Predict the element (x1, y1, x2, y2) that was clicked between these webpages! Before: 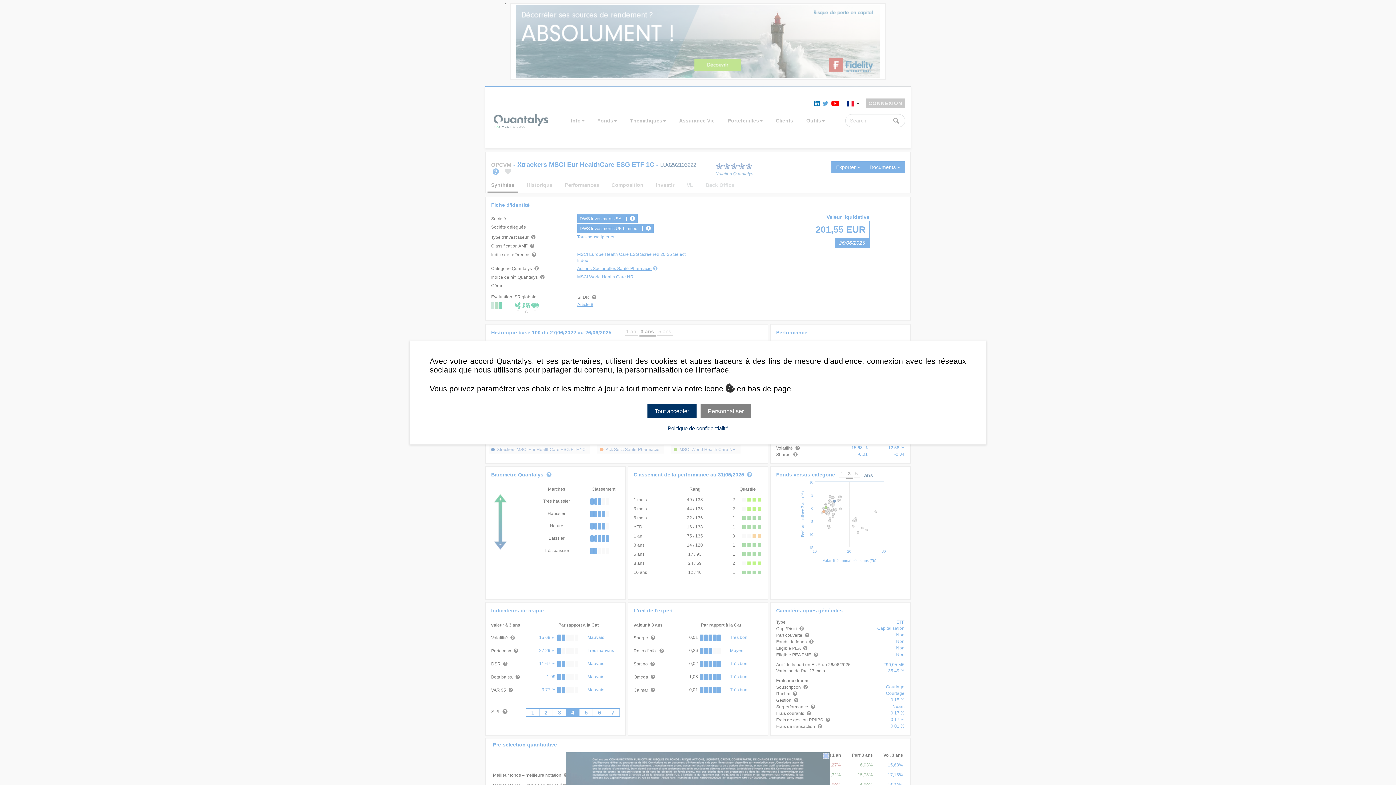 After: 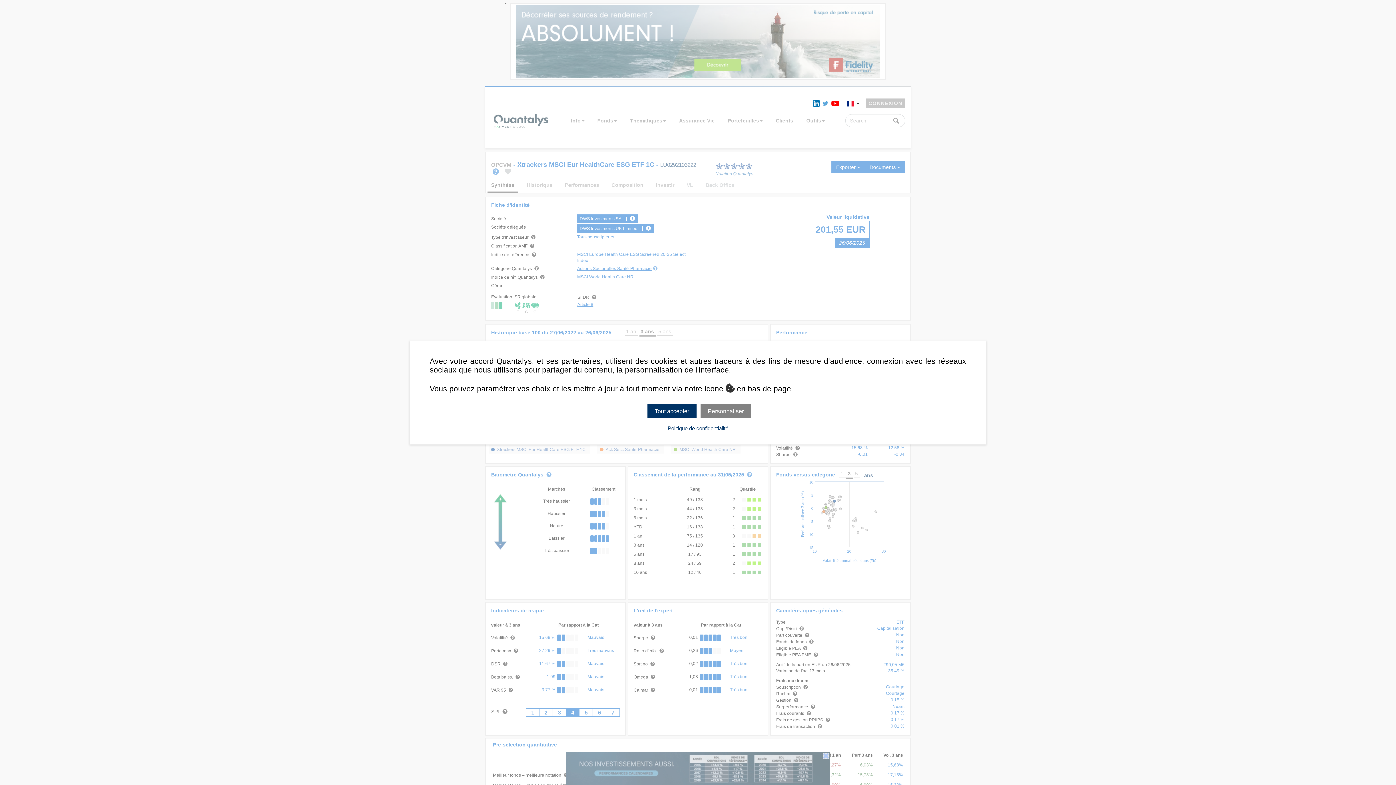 Action: label:   bbox: (813, 100, 822, 105)